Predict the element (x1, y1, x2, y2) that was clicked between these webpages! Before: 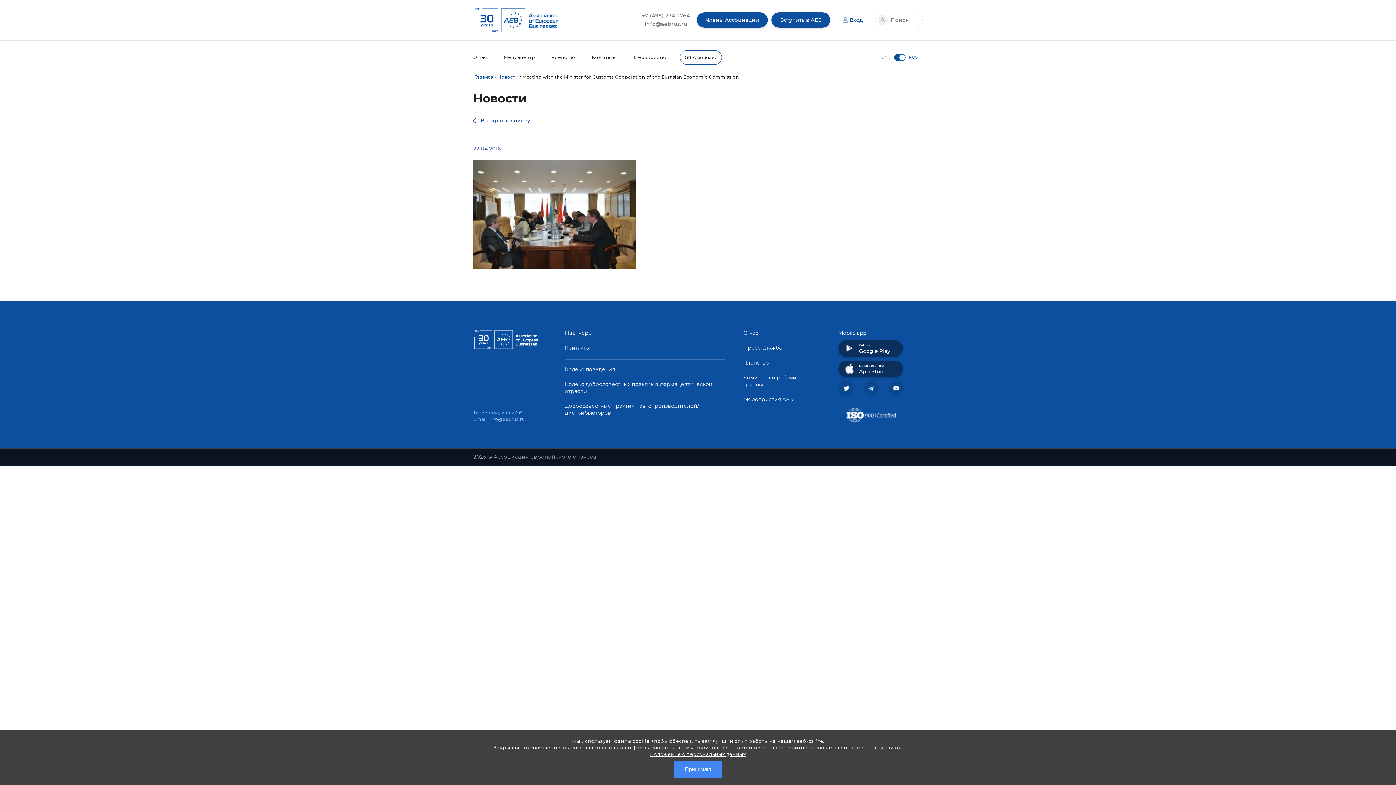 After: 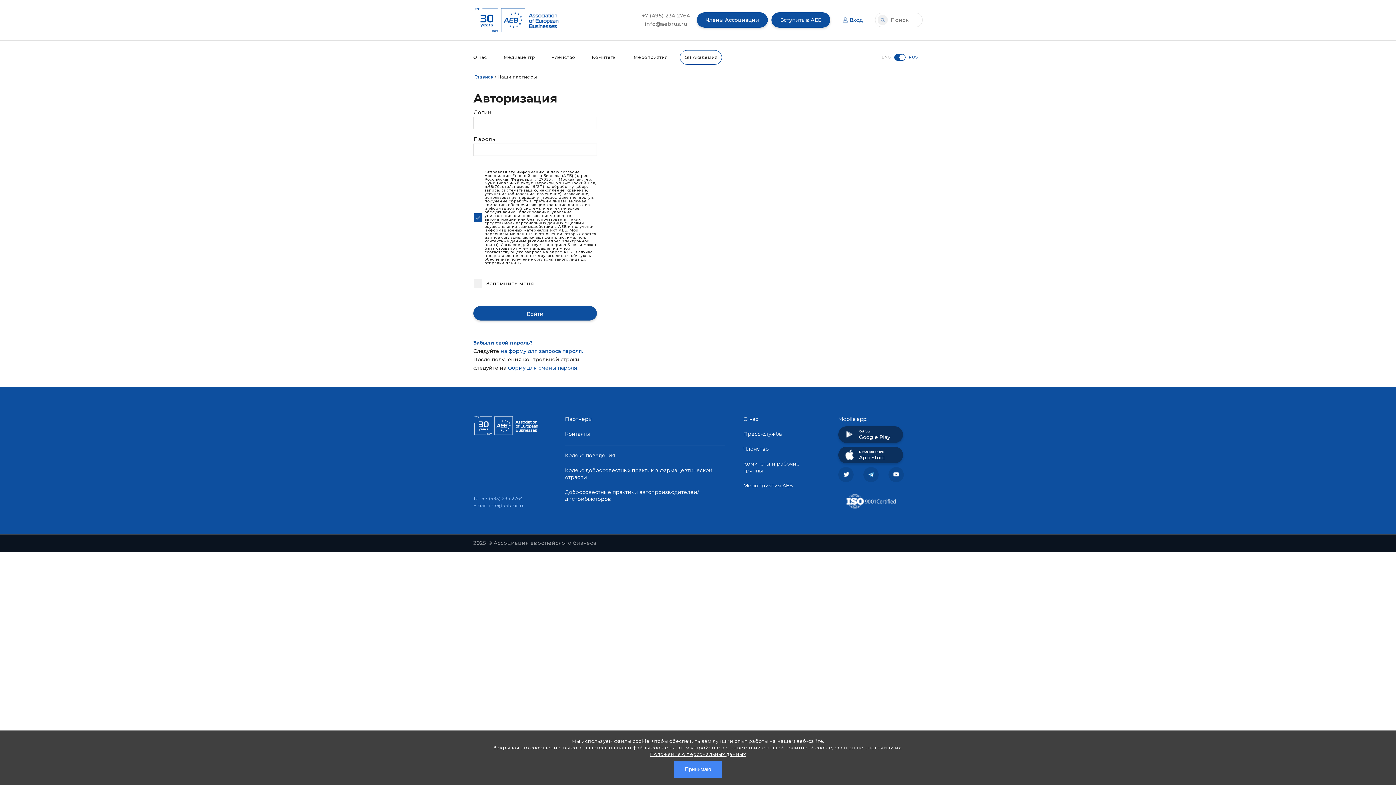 Action: label: Партнеры bbox: (565, 329, 725, 336)